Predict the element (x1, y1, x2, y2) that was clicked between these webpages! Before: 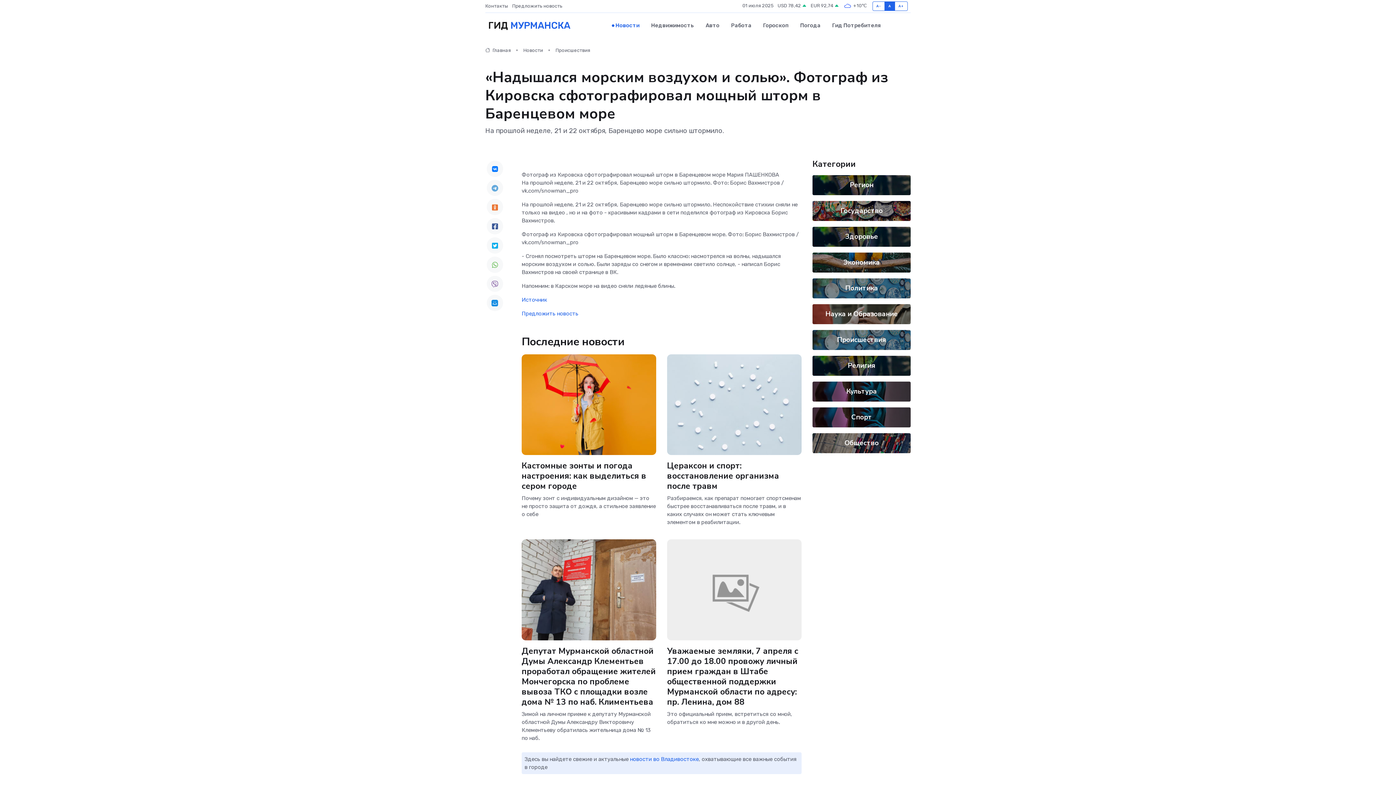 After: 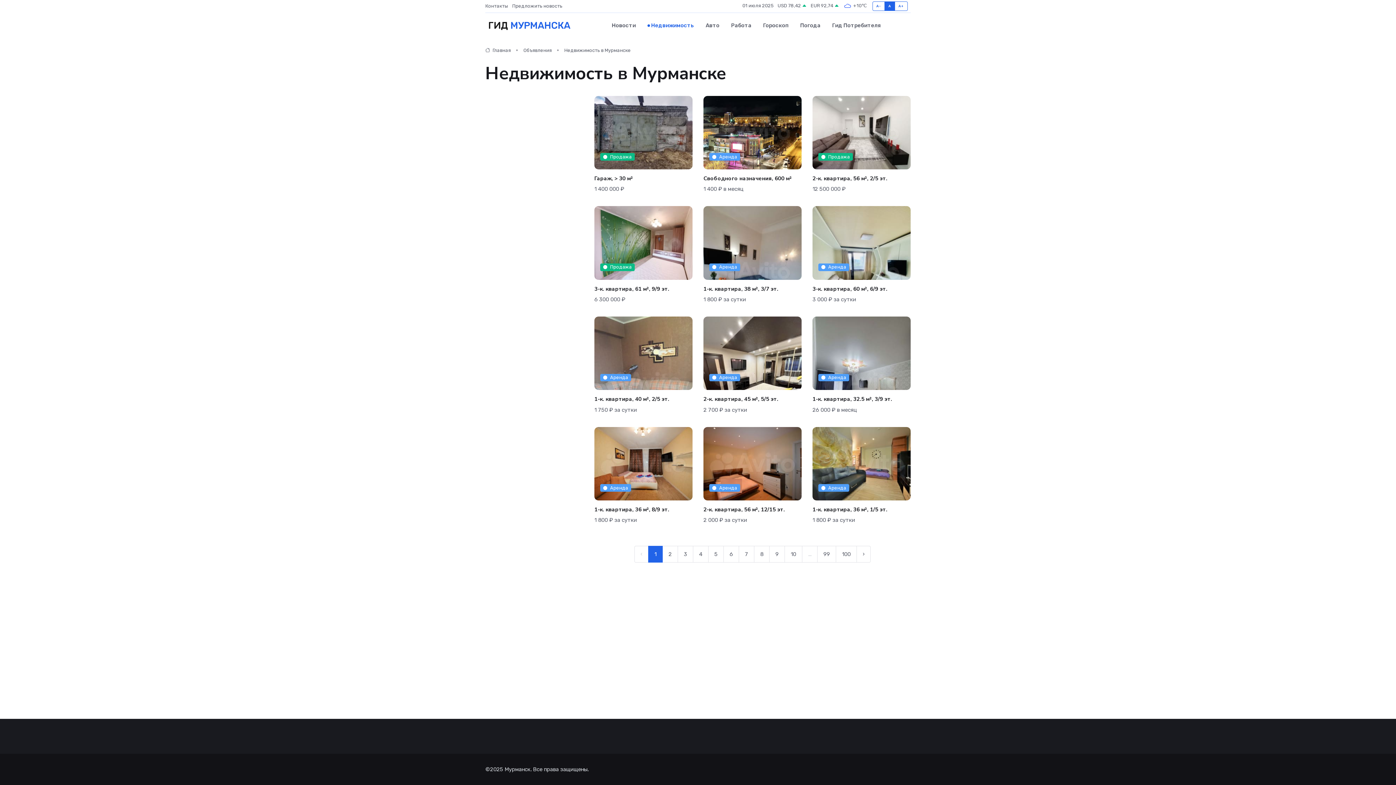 Action: bbox: (645, 14, 700, 36) label: Недвижимость